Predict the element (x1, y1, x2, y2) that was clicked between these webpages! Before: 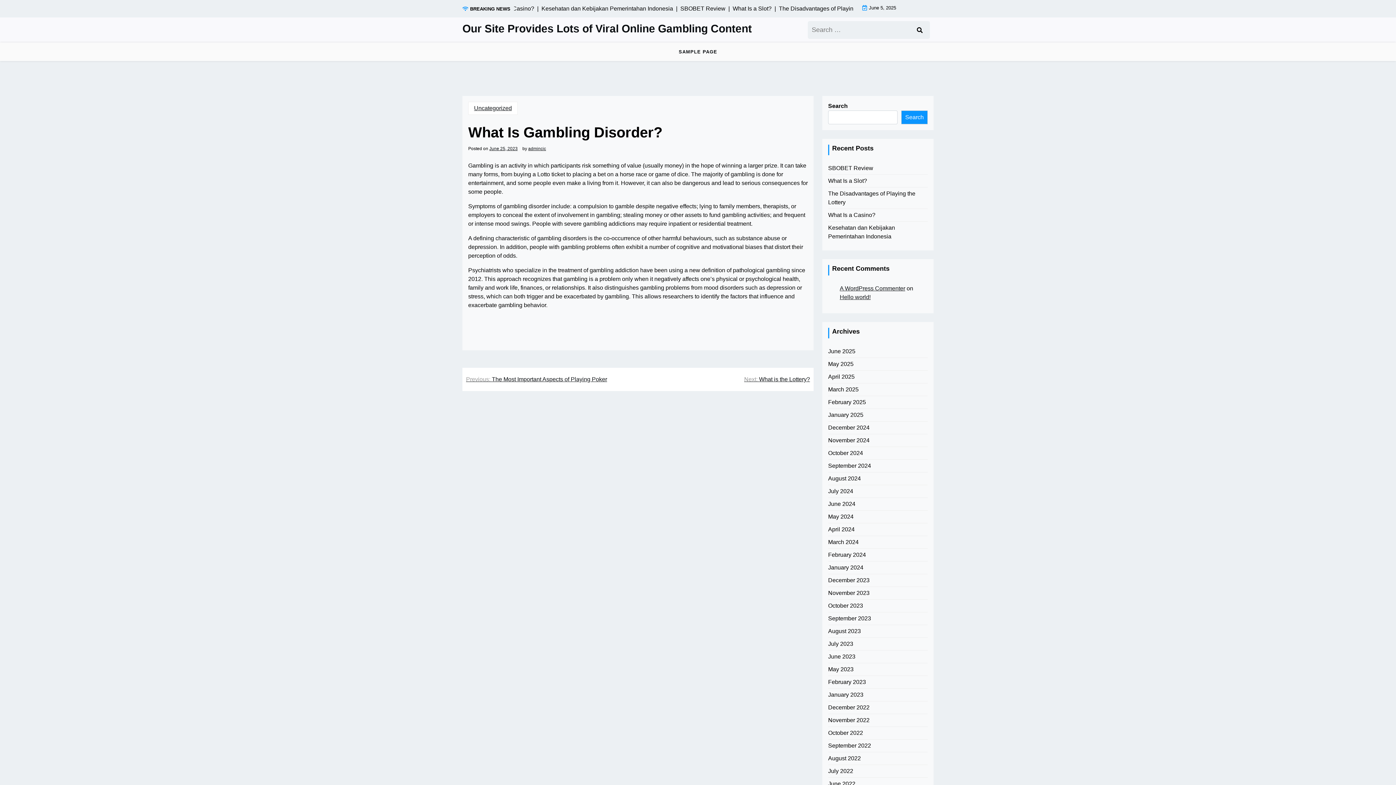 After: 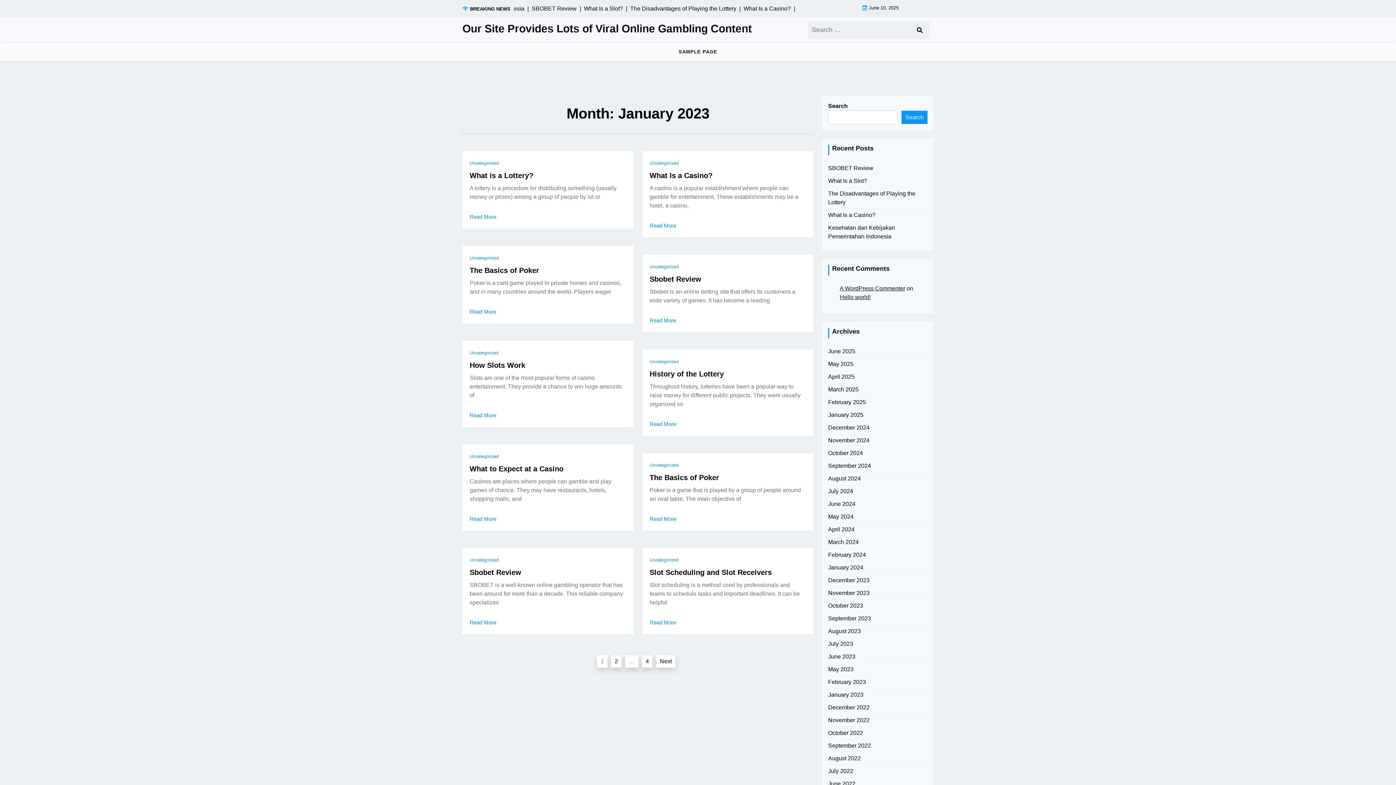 Action: label: January 2023 bbox: (828, 690, 863, 699)